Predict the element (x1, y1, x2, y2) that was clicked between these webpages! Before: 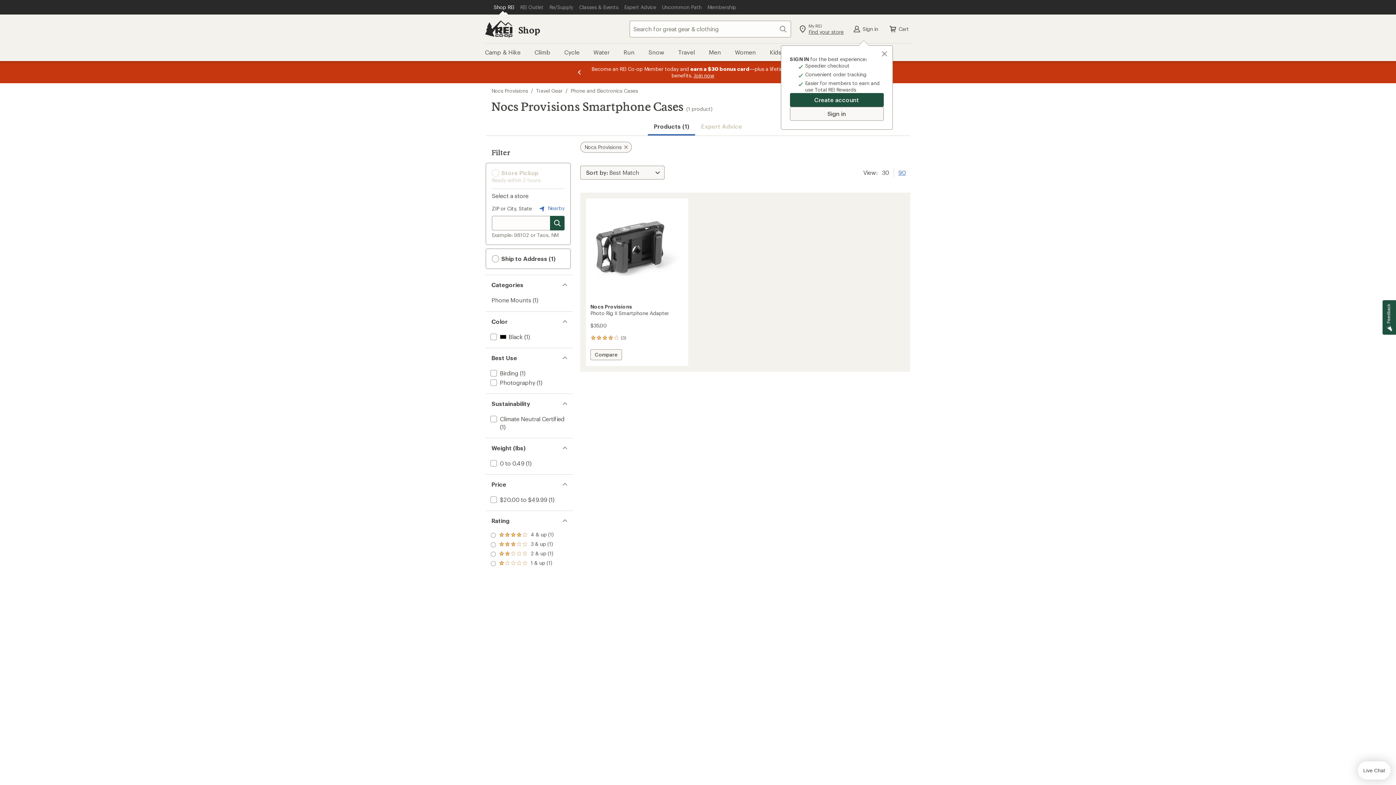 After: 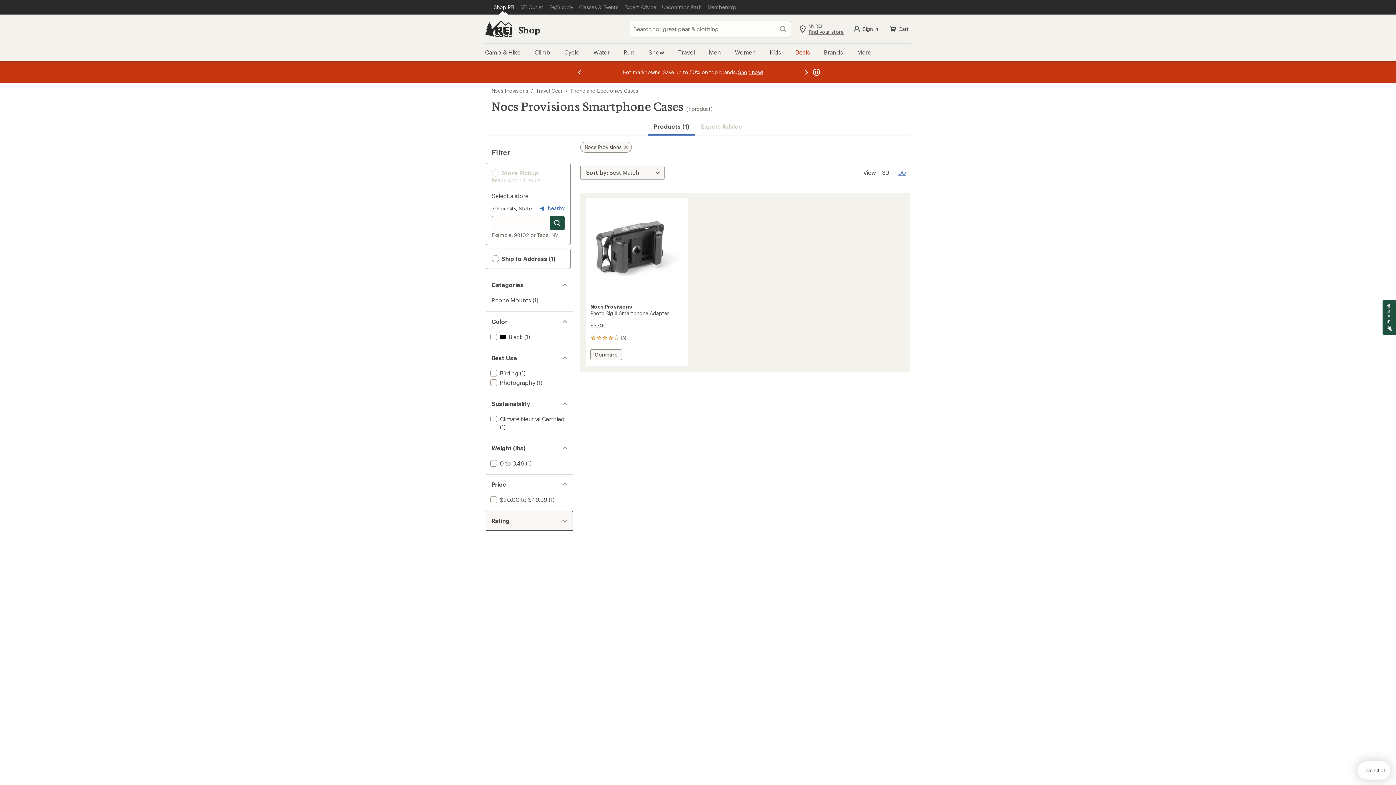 Action: label: Filter by 
Rating bbox: (485, 511, 573, 530)